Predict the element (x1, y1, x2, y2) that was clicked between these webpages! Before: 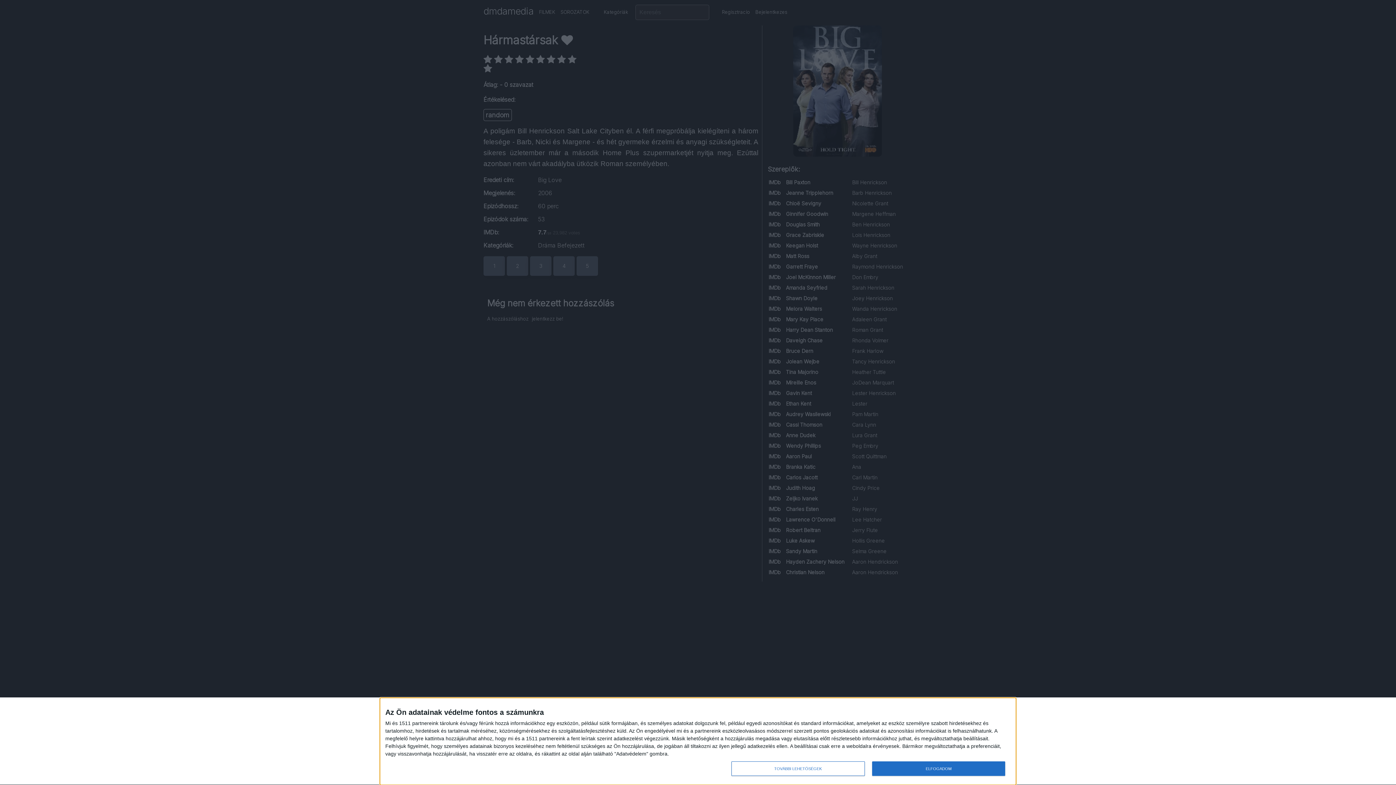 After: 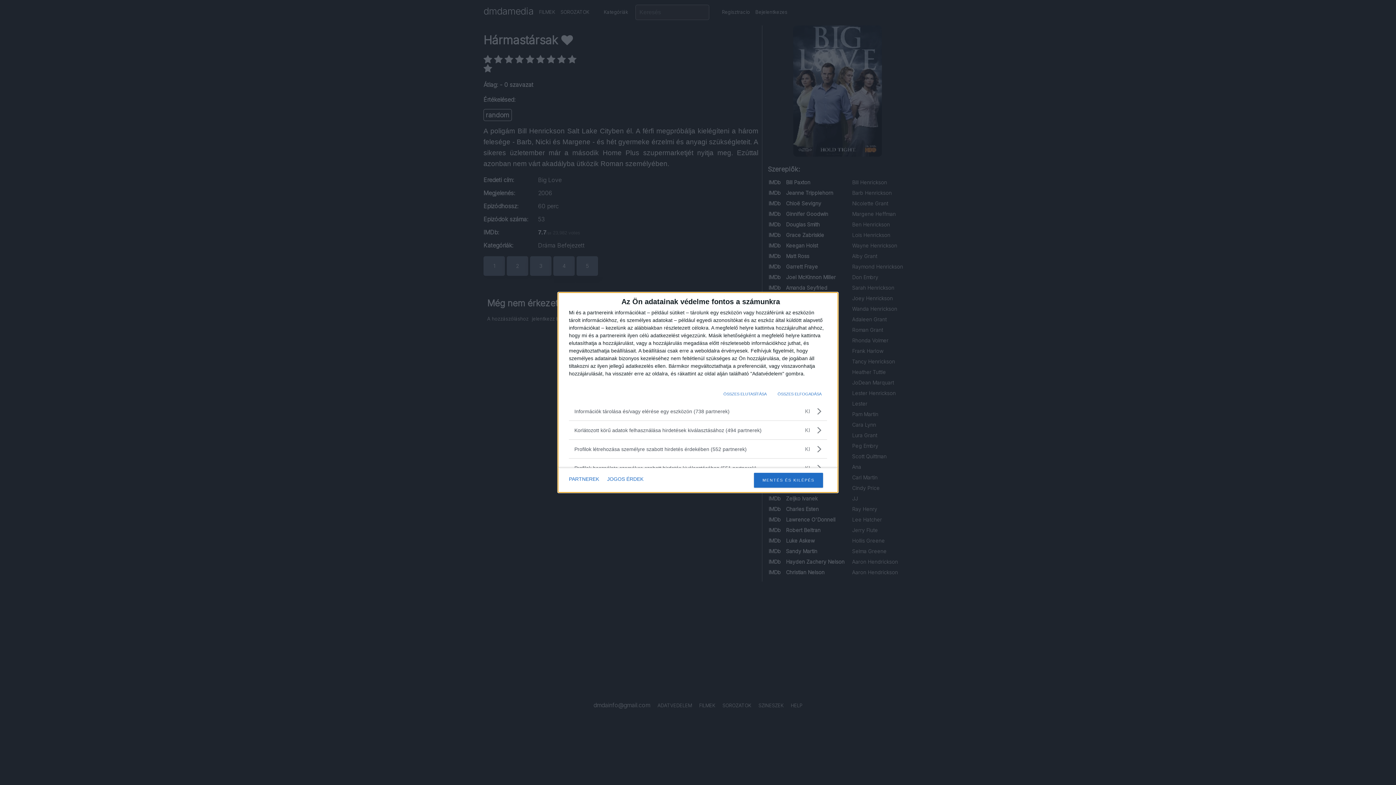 Action: bbox: (731, 761, 864, 776) label: TOVÁBBI LEHETŐSÉGEK